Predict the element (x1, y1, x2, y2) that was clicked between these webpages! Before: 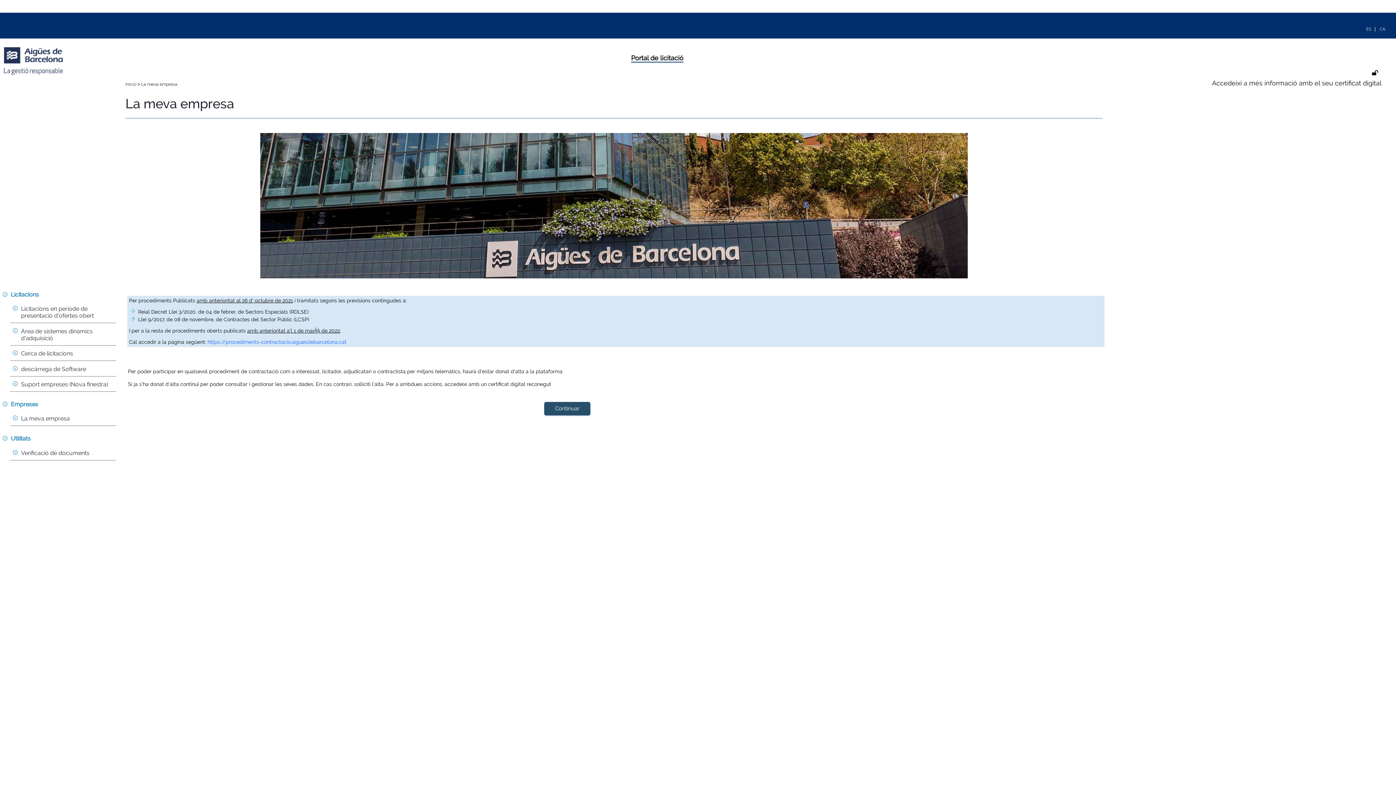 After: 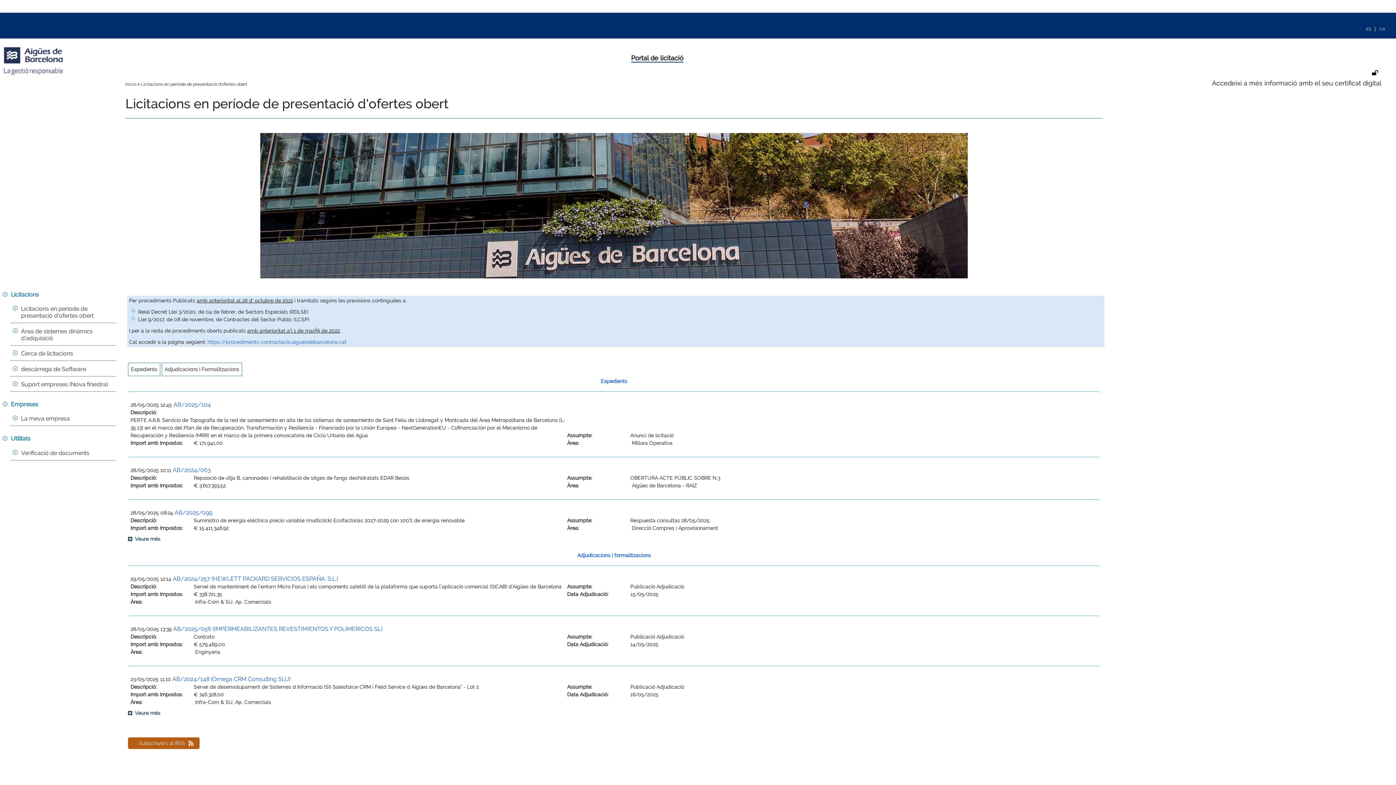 Action: bbox: (631, 54, 683, 62) label: Portal de licitació